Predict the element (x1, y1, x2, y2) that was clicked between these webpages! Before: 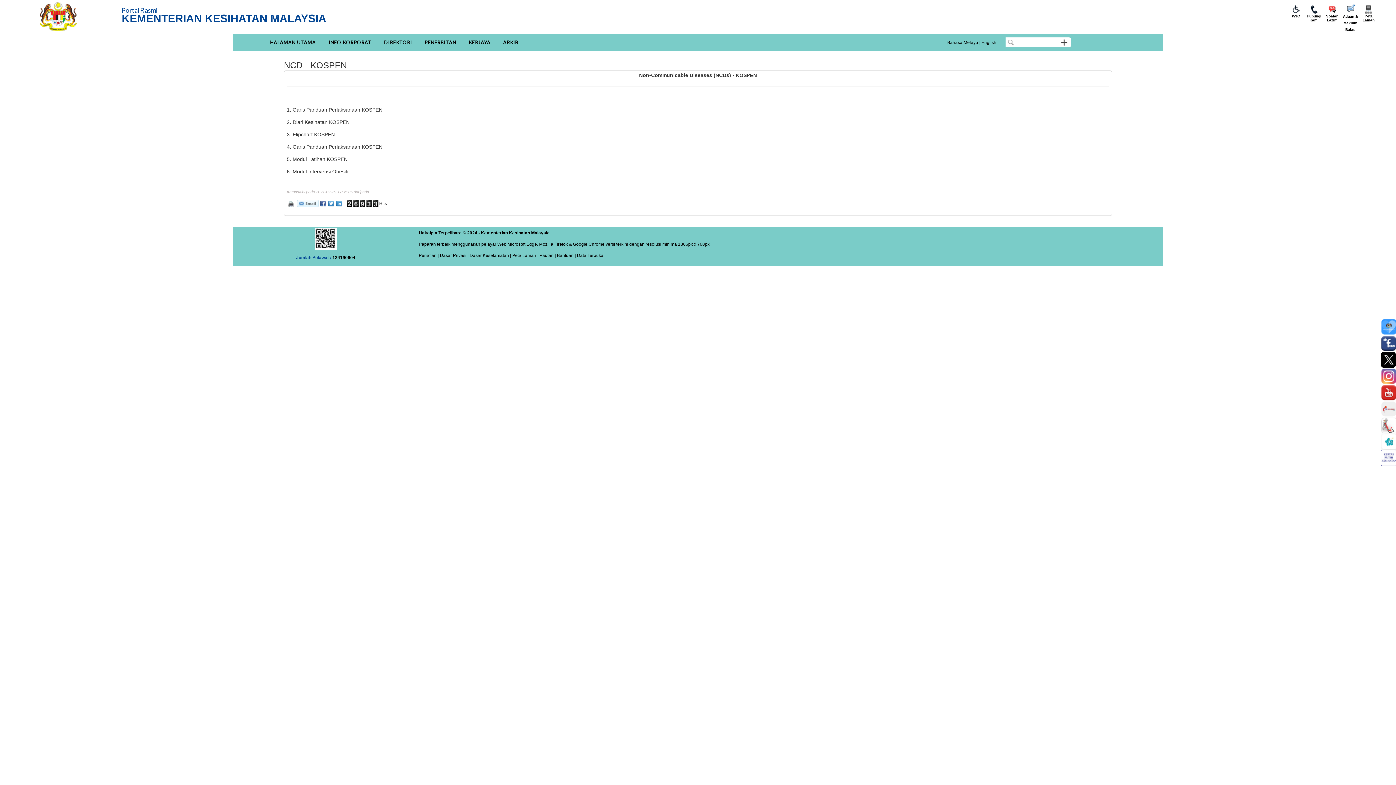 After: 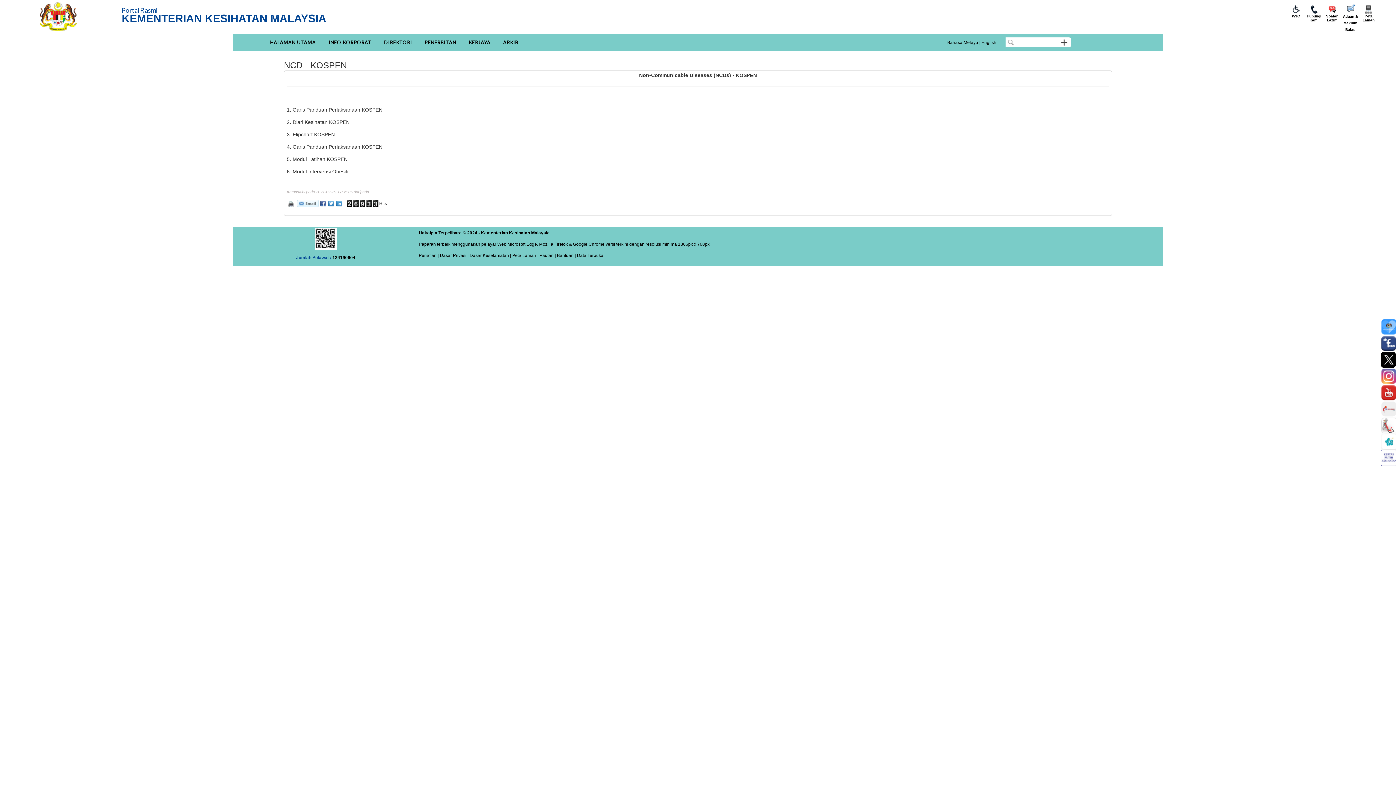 Action: bbox: (336, 200, 342, 206)